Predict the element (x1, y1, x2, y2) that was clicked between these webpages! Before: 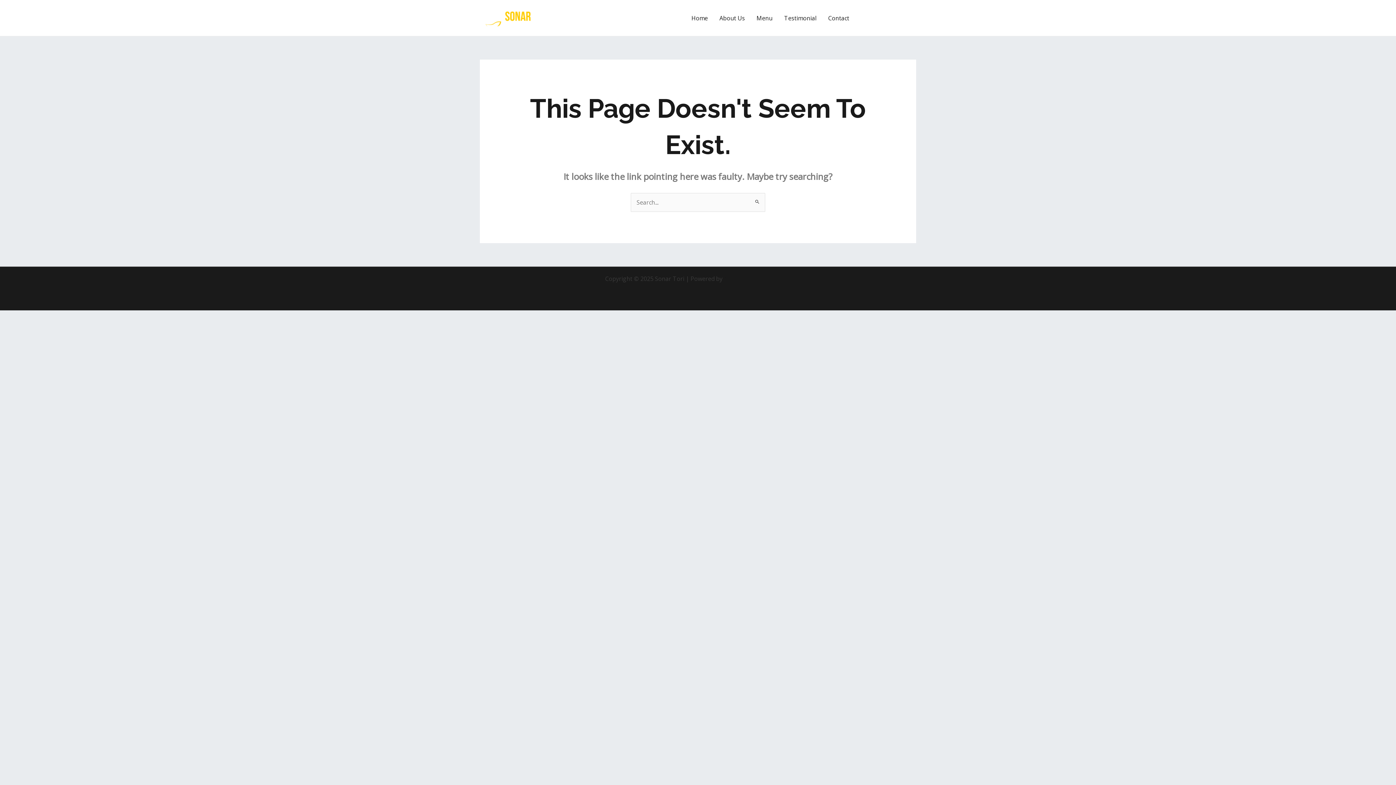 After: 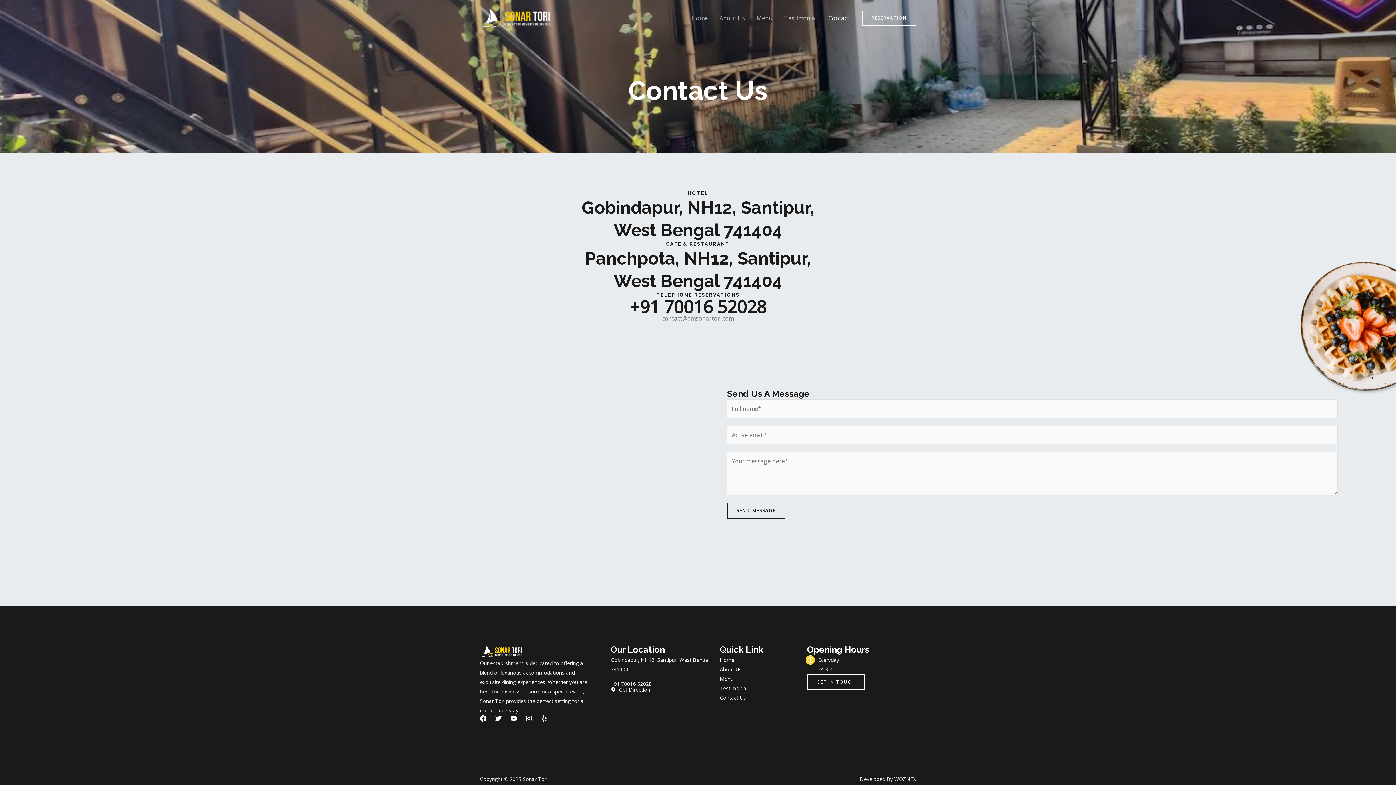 Action: bbox: (822, 5, 855, 30) label: Contact